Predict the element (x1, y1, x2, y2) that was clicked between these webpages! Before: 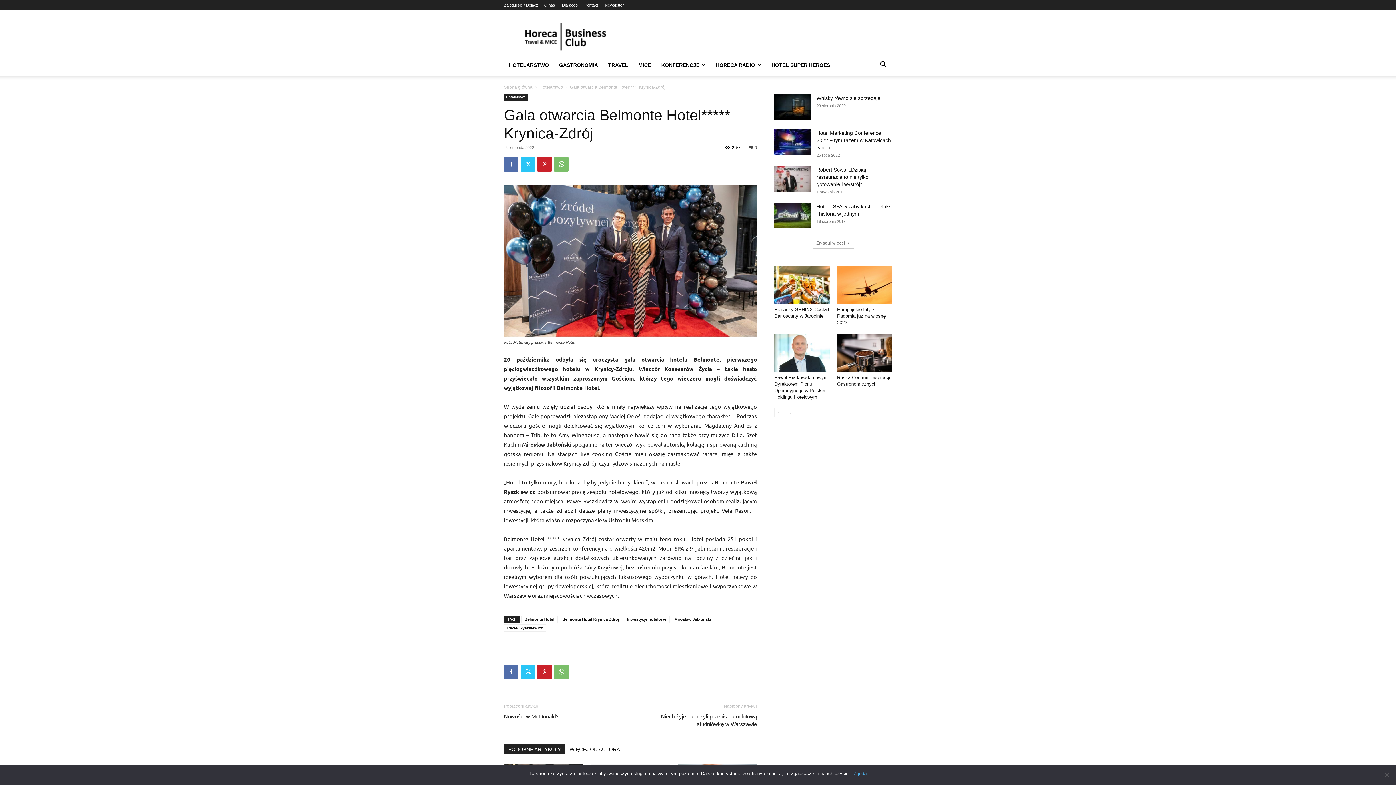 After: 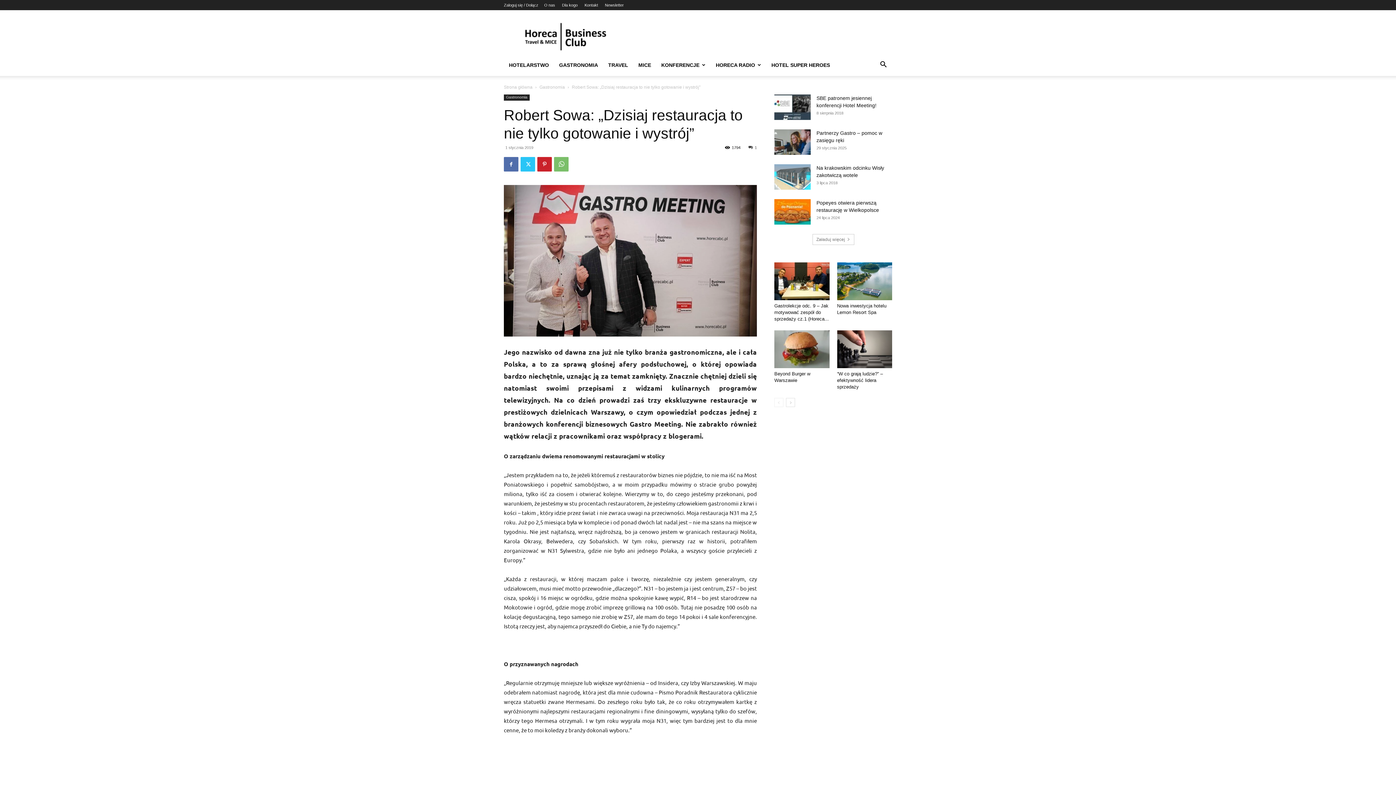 Action: label: Robert Sowa: „Dzisiaj restauracja to nie tylko gotowanie i wystrój” bbox: (816, 166, 868, 187)